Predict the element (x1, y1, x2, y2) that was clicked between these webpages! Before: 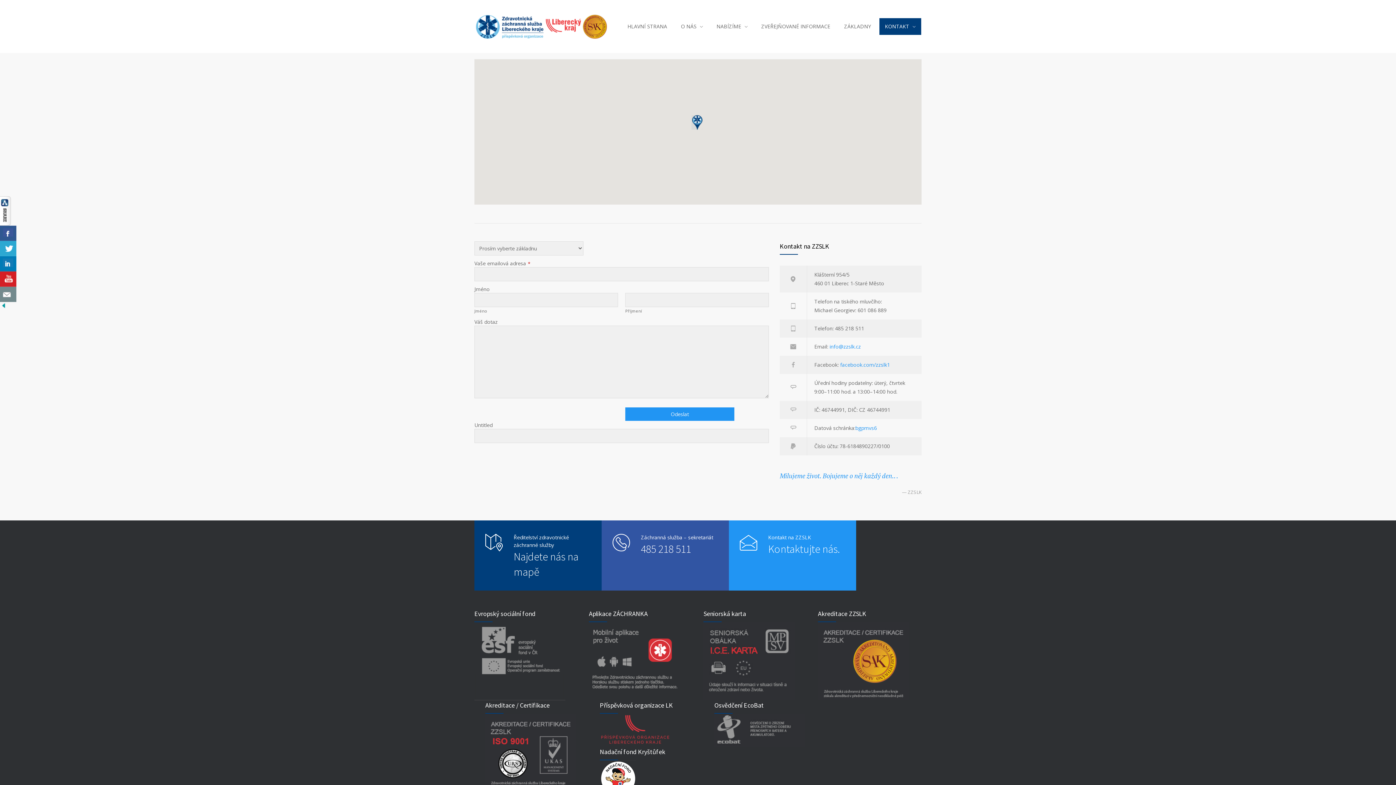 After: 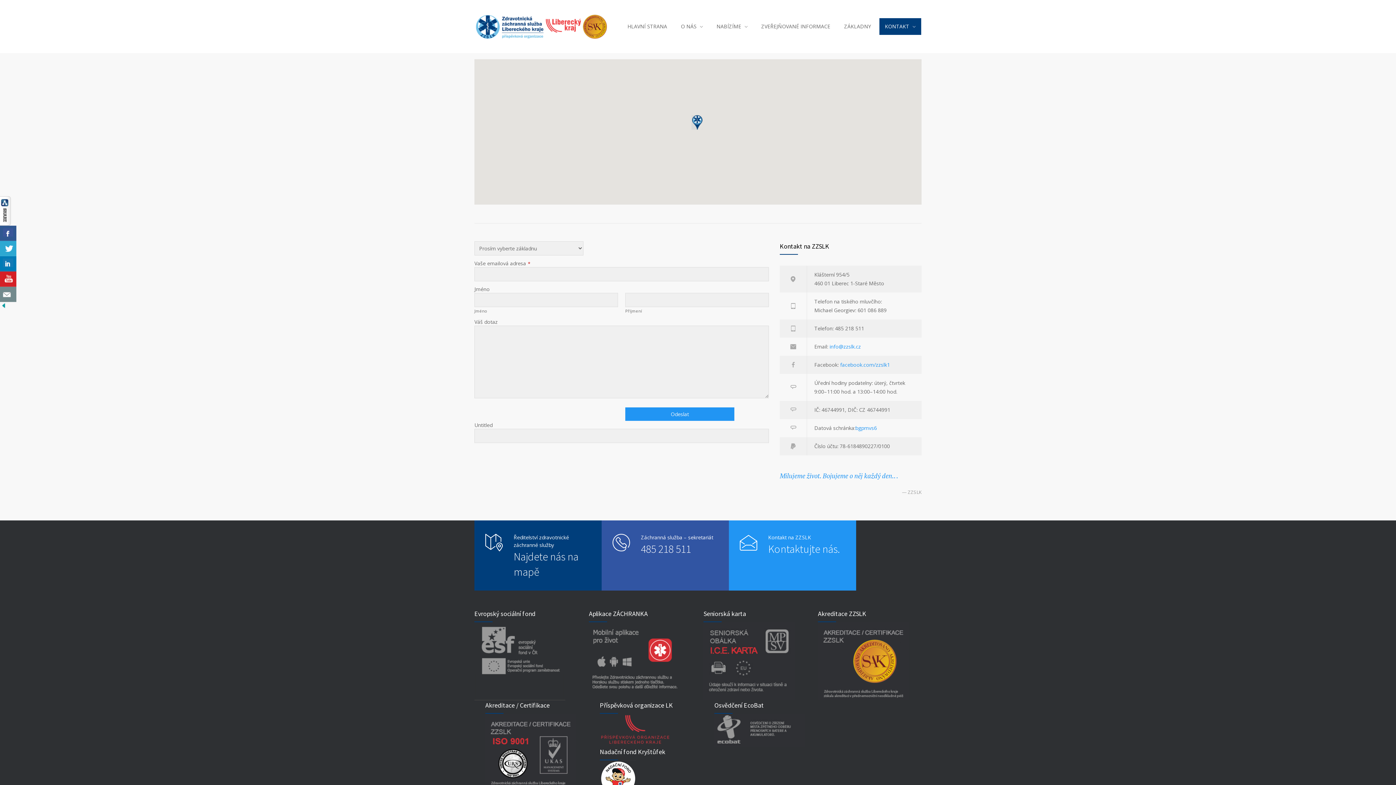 Action: bbox: (879, 17, 921, 35) label: KONTAKT